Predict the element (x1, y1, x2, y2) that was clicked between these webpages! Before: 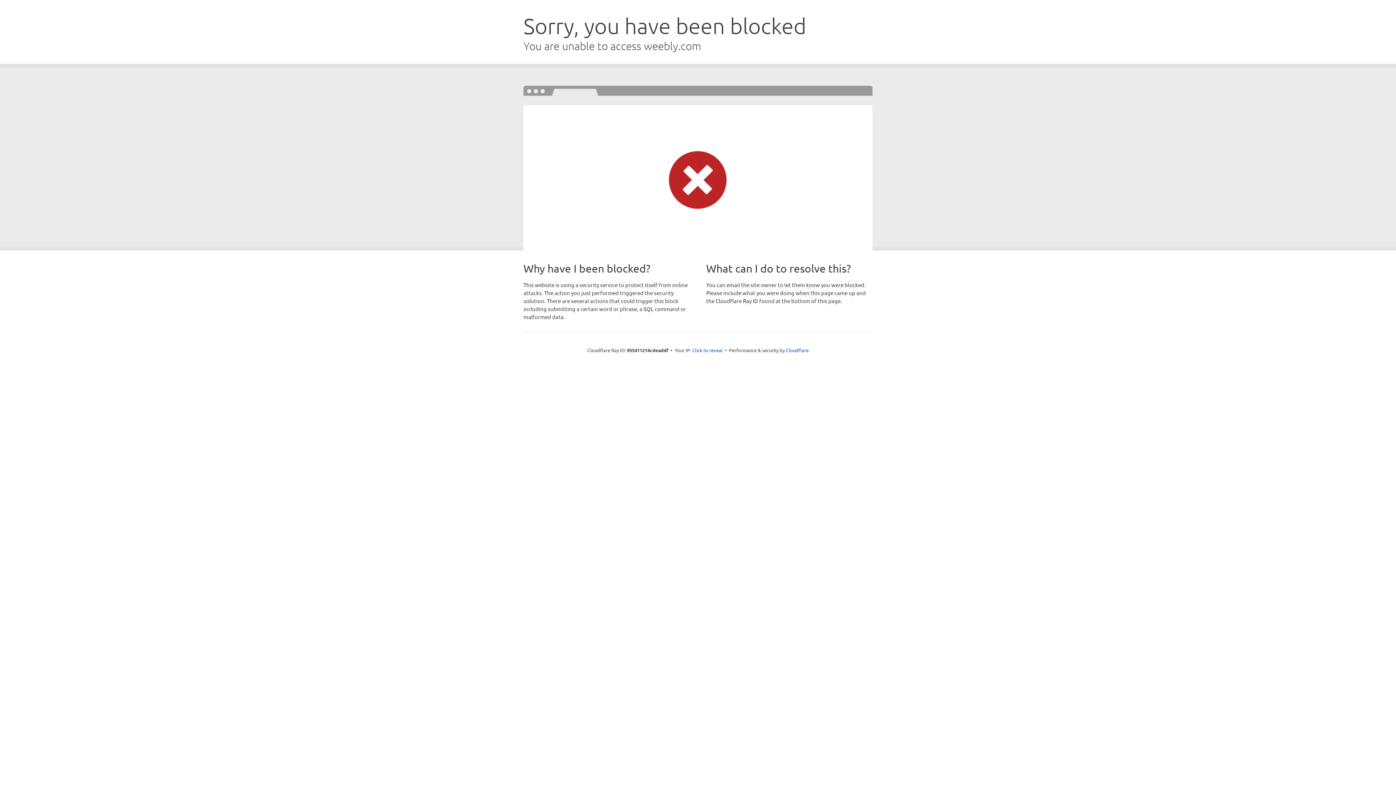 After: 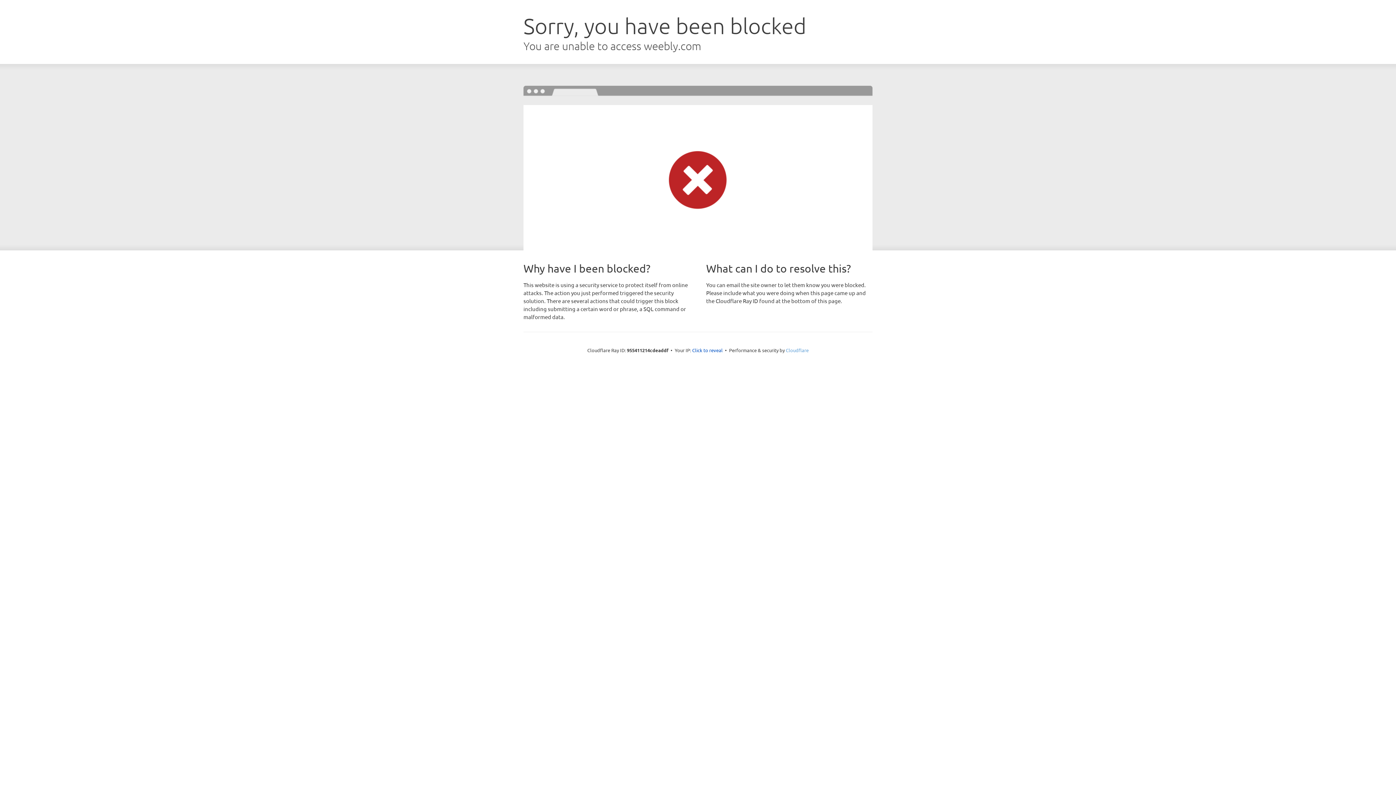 Action: label: Cloudflare bbox: (786, 347, 808, 353)